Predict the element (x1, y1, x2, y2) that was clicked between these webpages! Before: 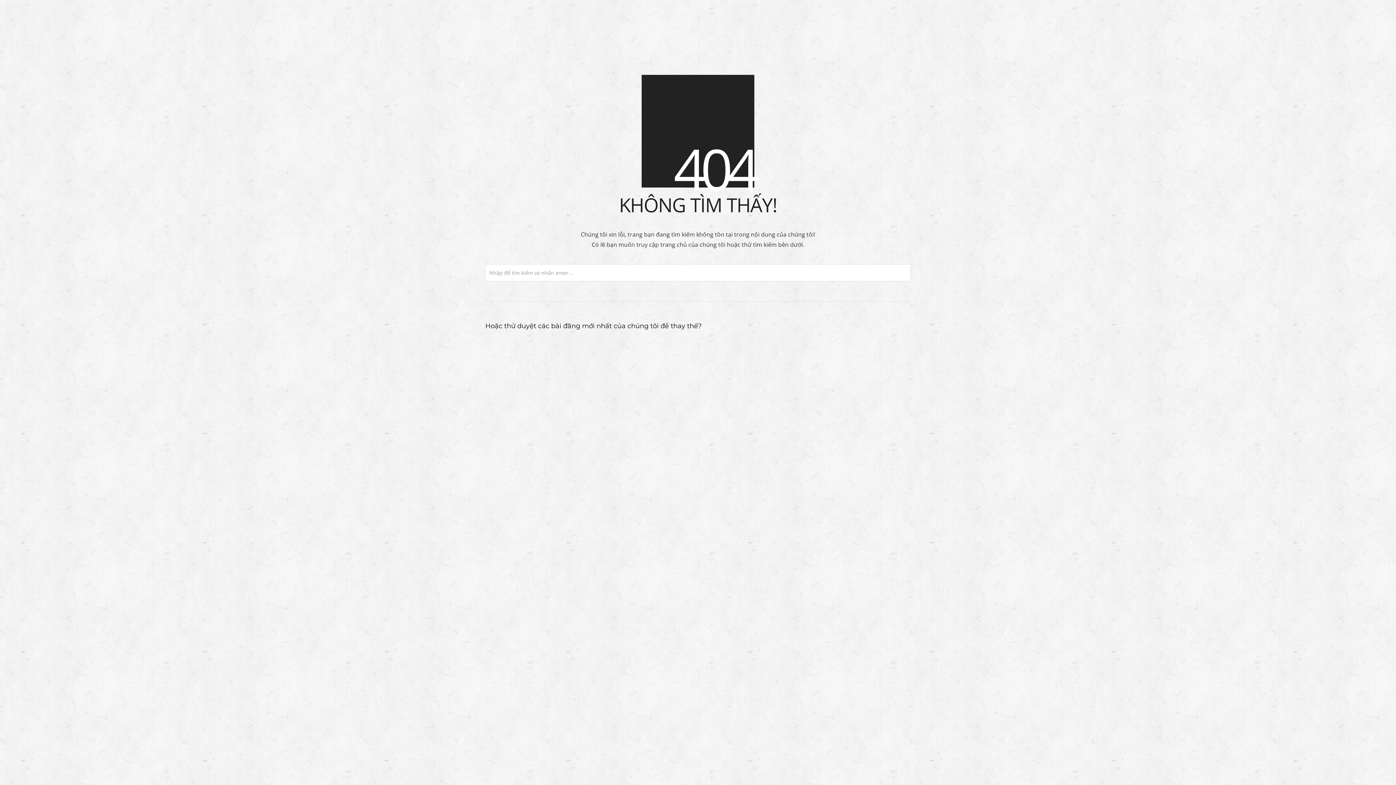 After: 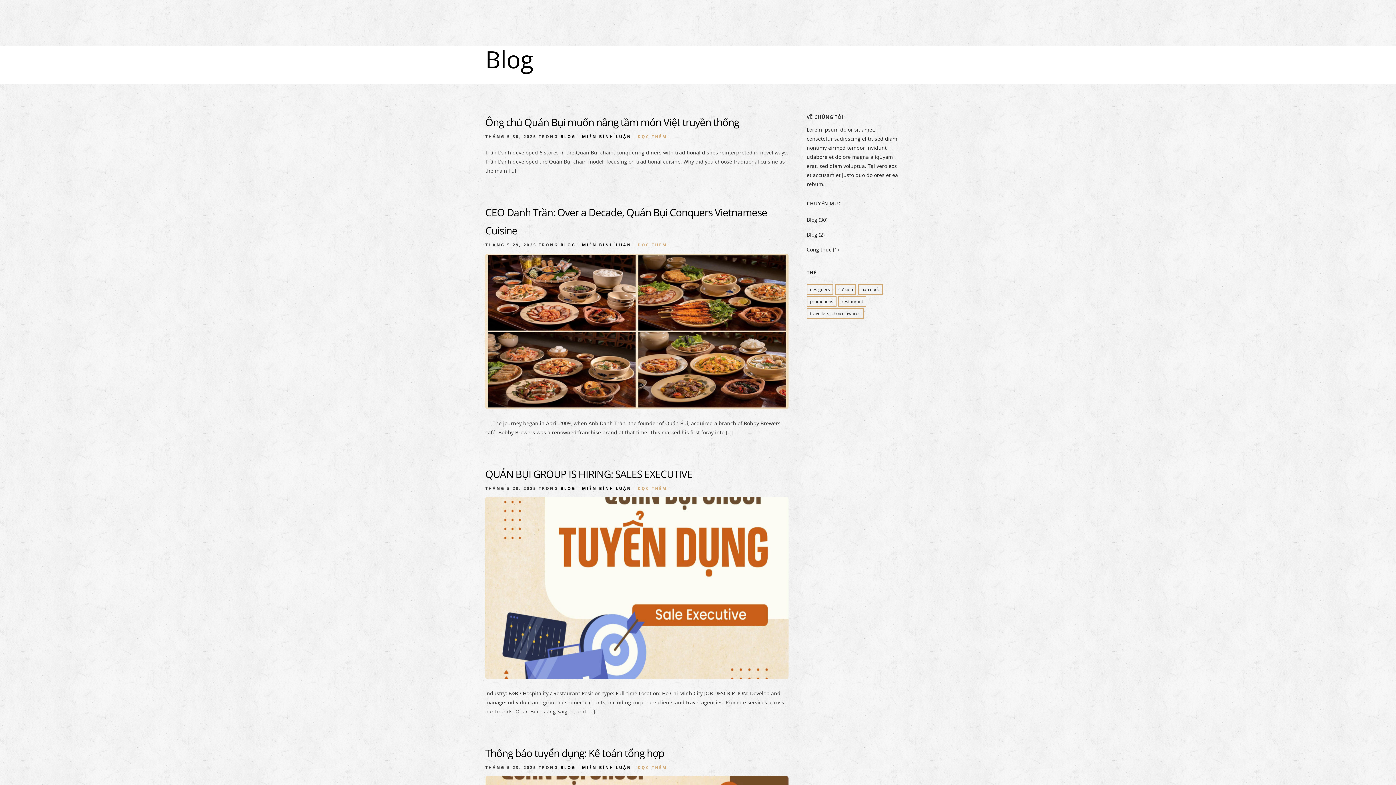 Action: label: BLOG bbox: (705, 568, 720, 573)